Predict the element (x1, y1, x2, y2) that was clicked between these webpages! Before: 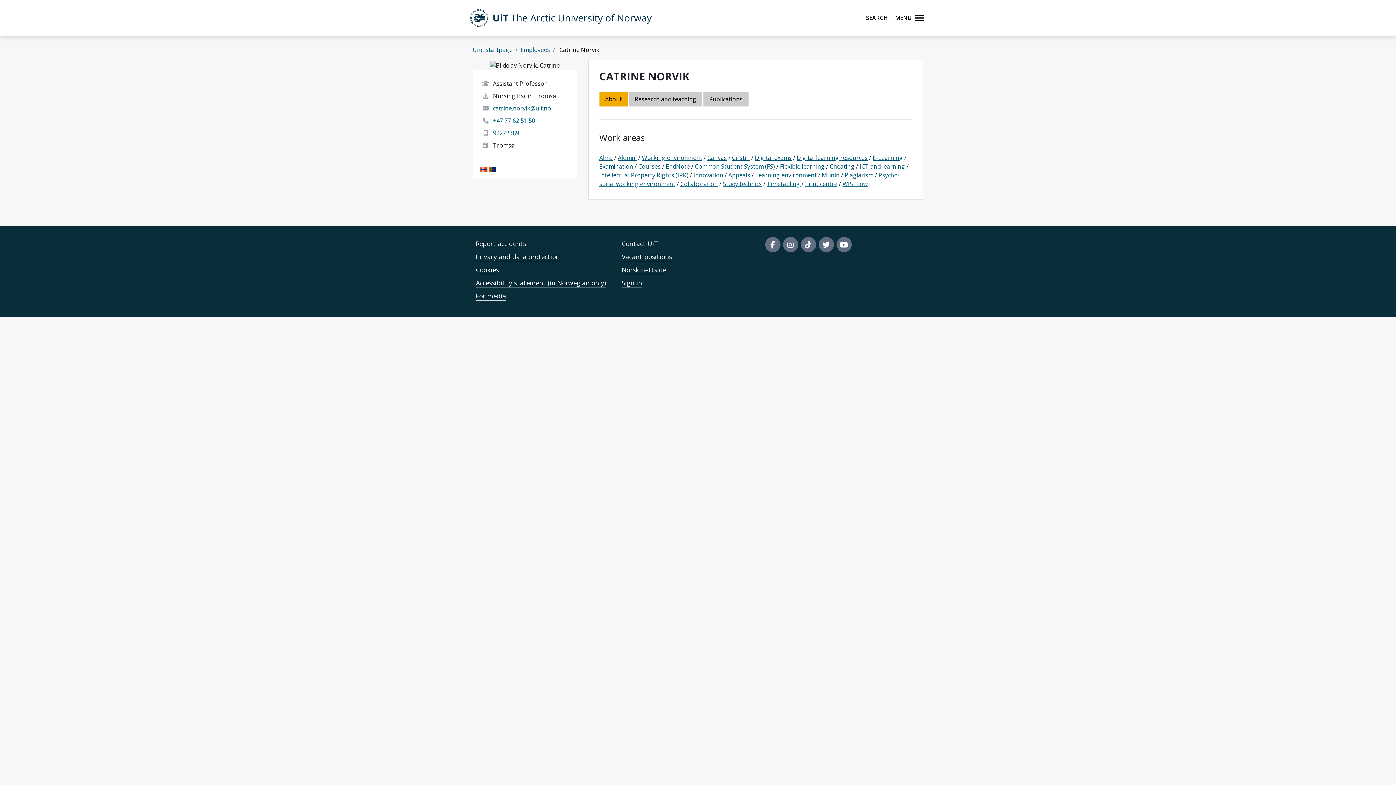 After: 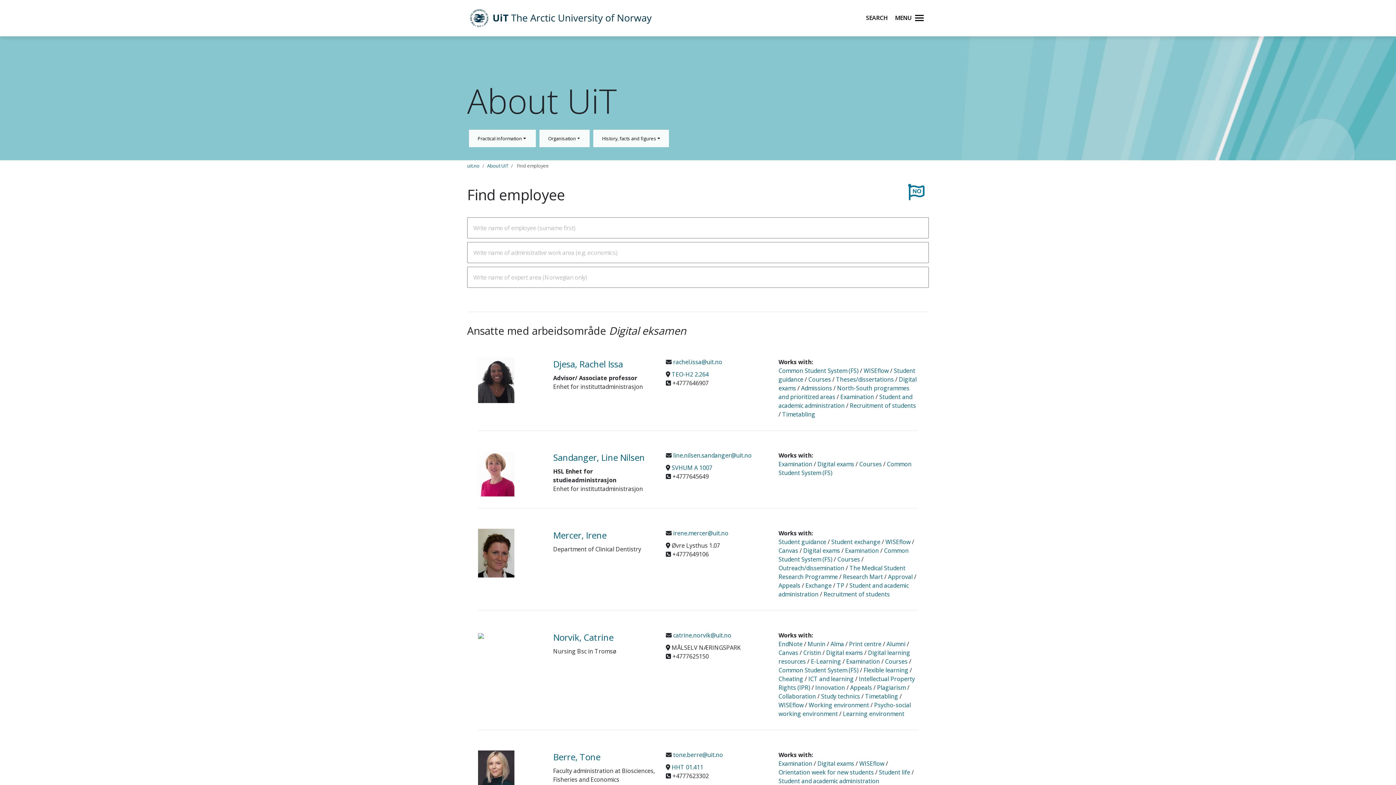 Action: bbox: (755, 153, 791, 161) label: Digital exams